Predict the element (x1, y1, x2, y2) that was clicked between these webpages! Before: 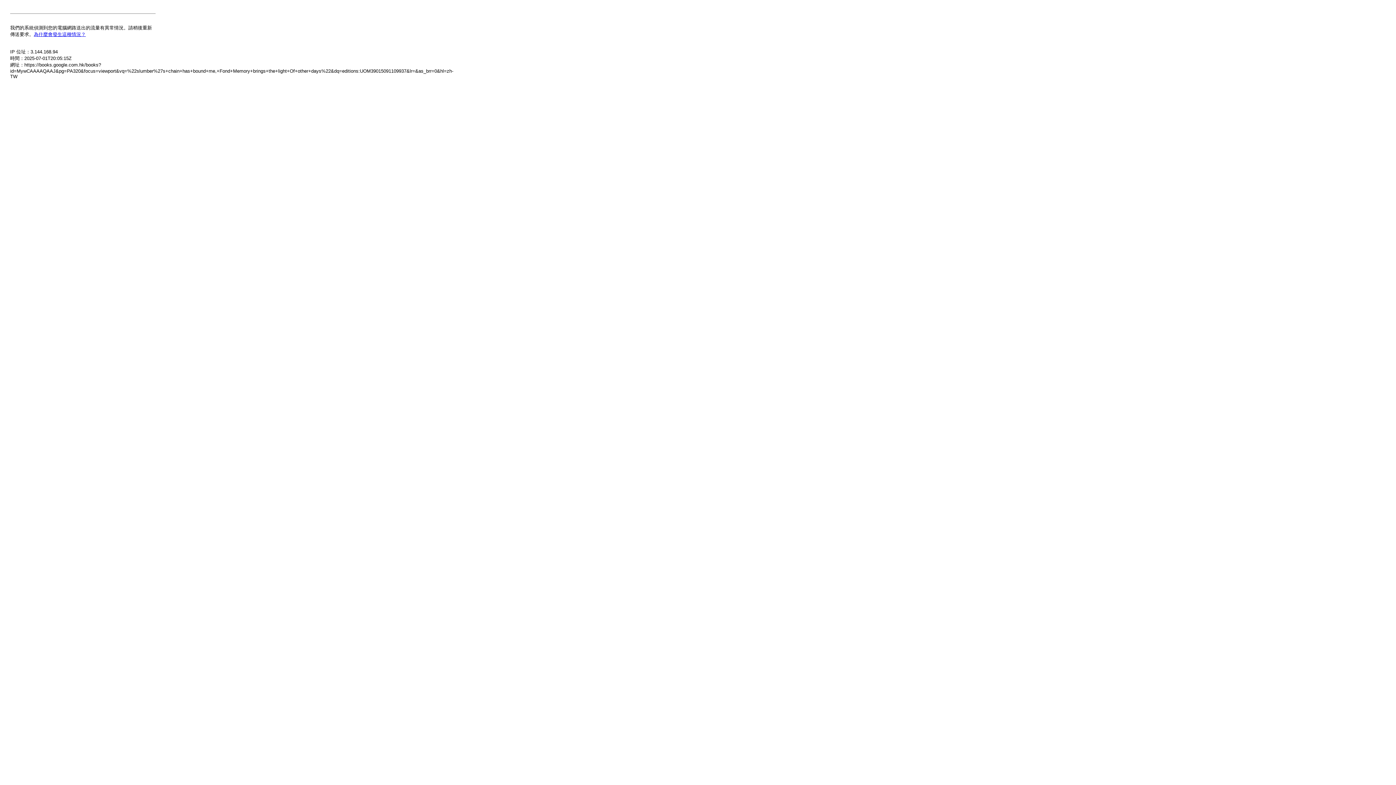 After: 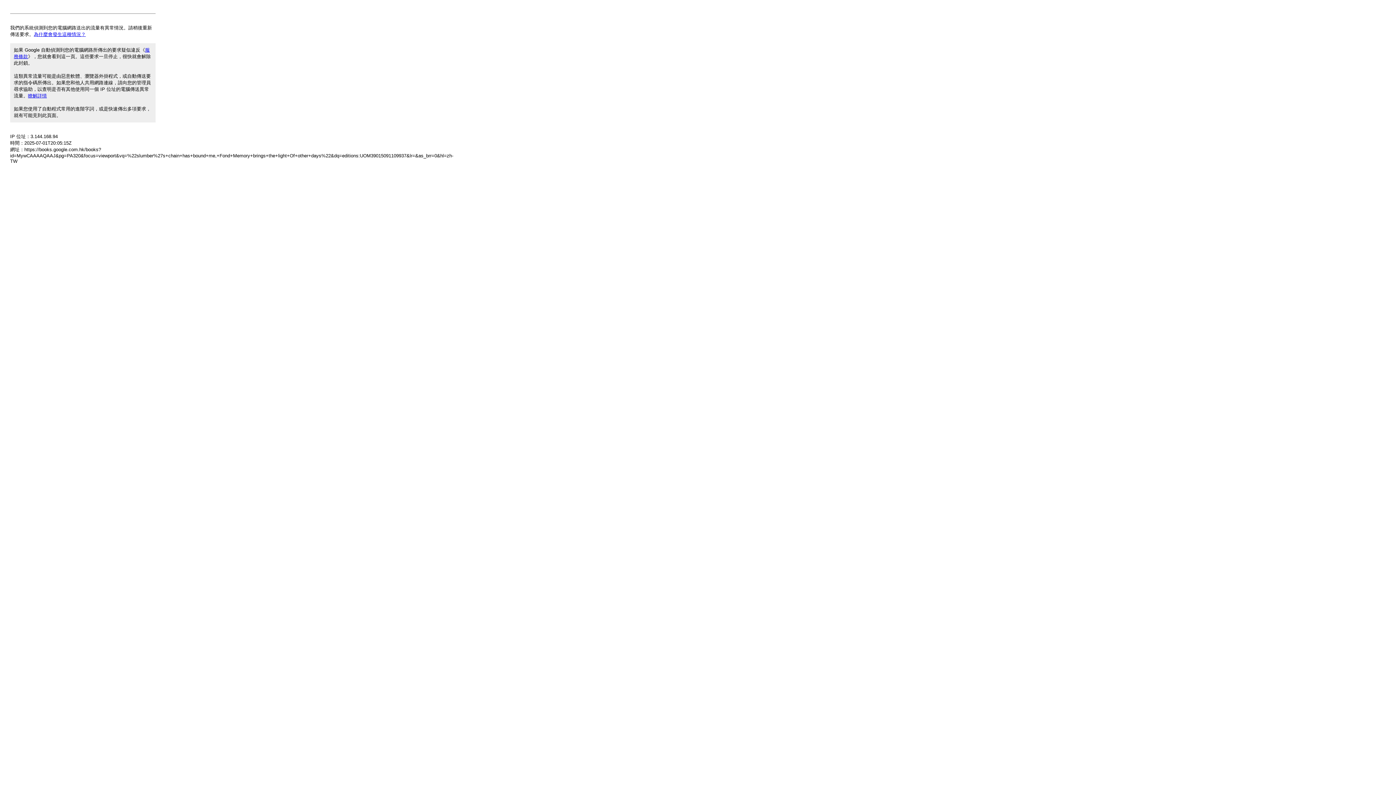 Action: label: 為什麼會發生這種情況？ bbox: (33, 31, 85, 37)